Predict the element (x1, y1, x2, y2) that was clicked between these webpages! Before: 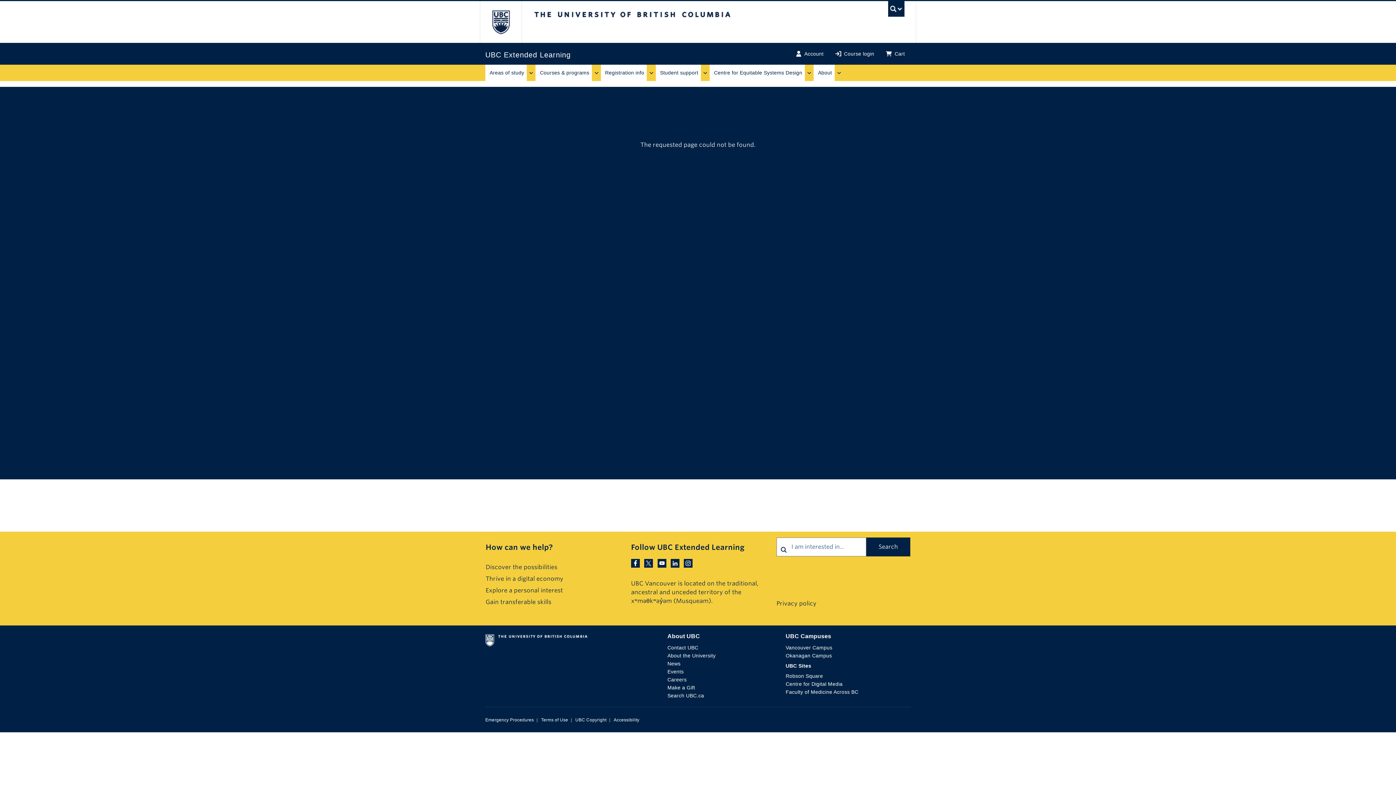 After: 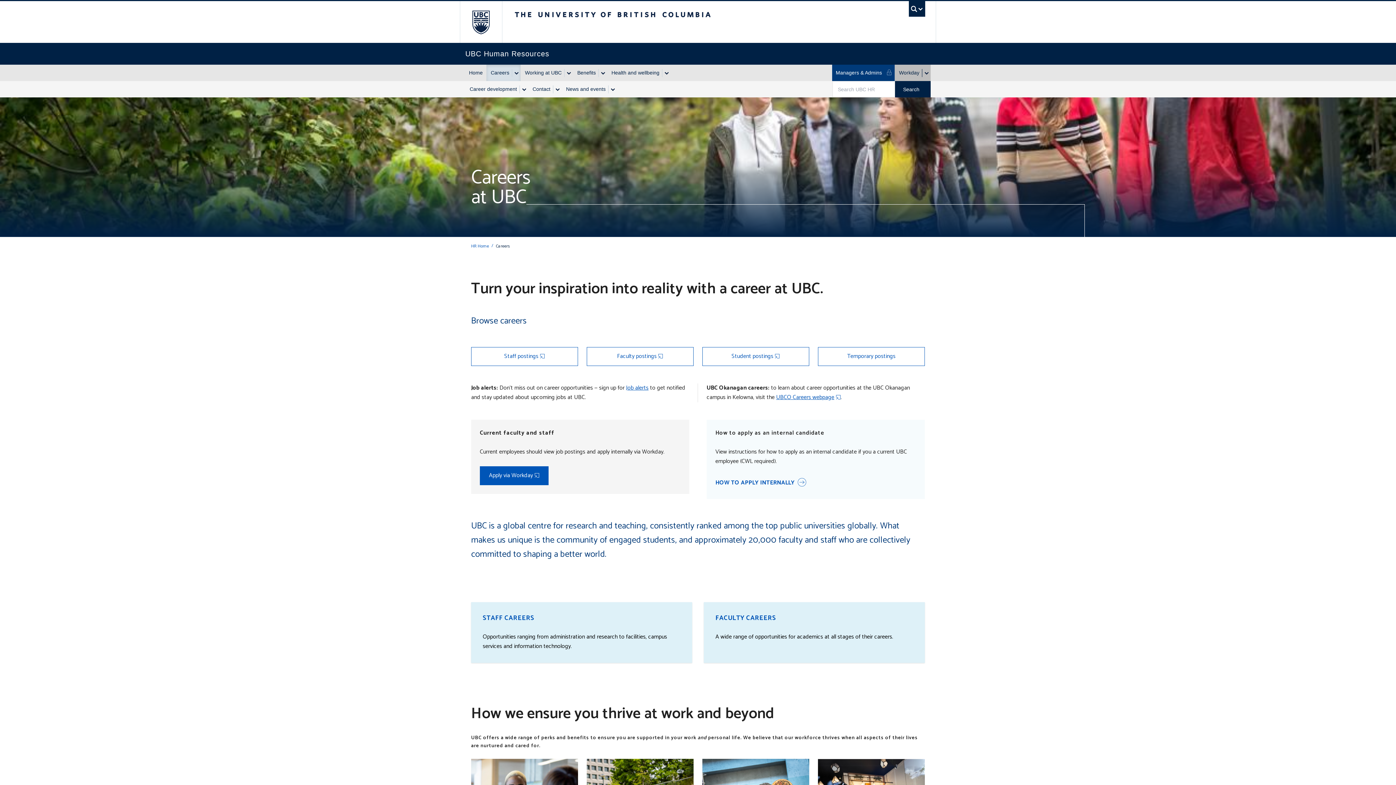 Action: bbox: (667, 677, 686, 682) label: Careers